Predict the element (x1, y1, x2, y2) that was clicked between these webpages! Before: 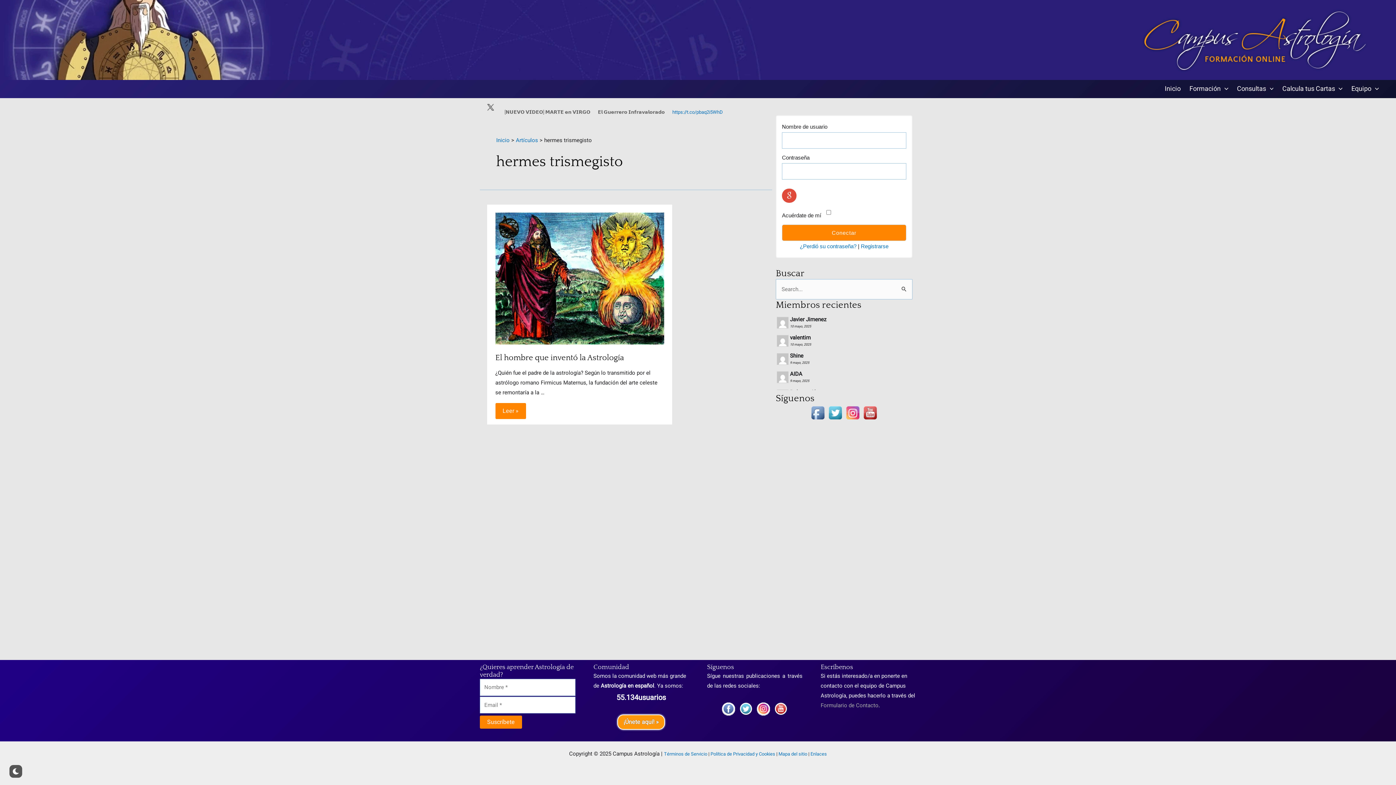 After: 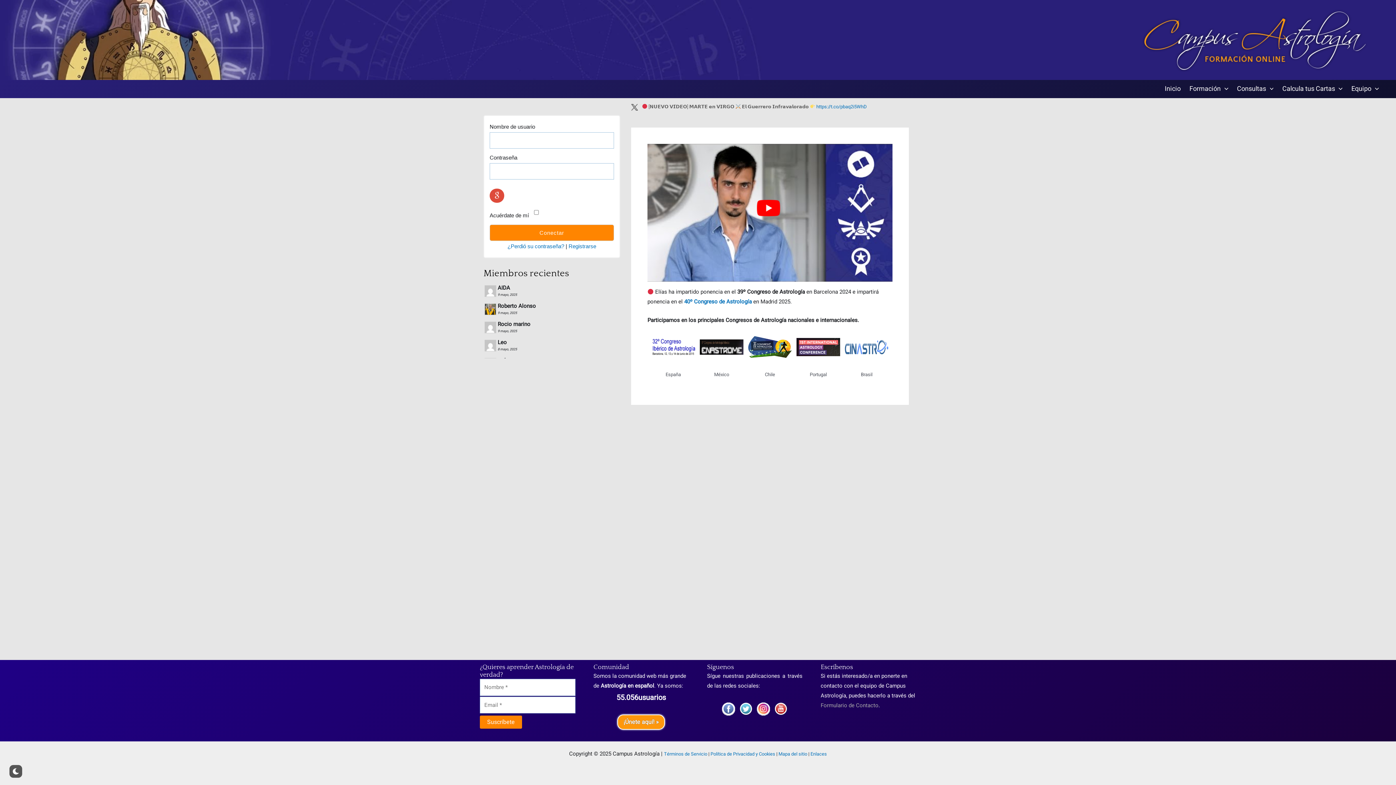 Action: bbox: (1160, 80, 1185, 98) label: Inicio